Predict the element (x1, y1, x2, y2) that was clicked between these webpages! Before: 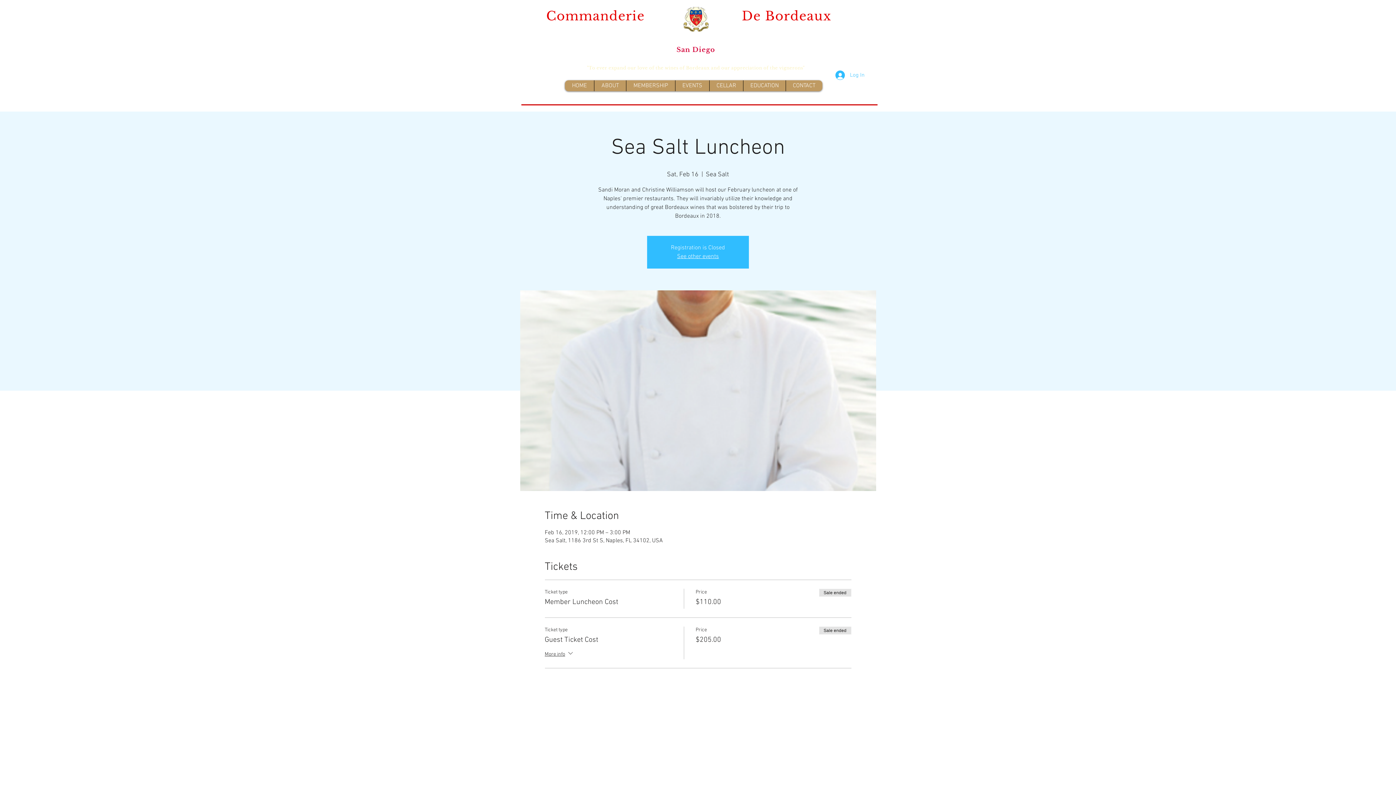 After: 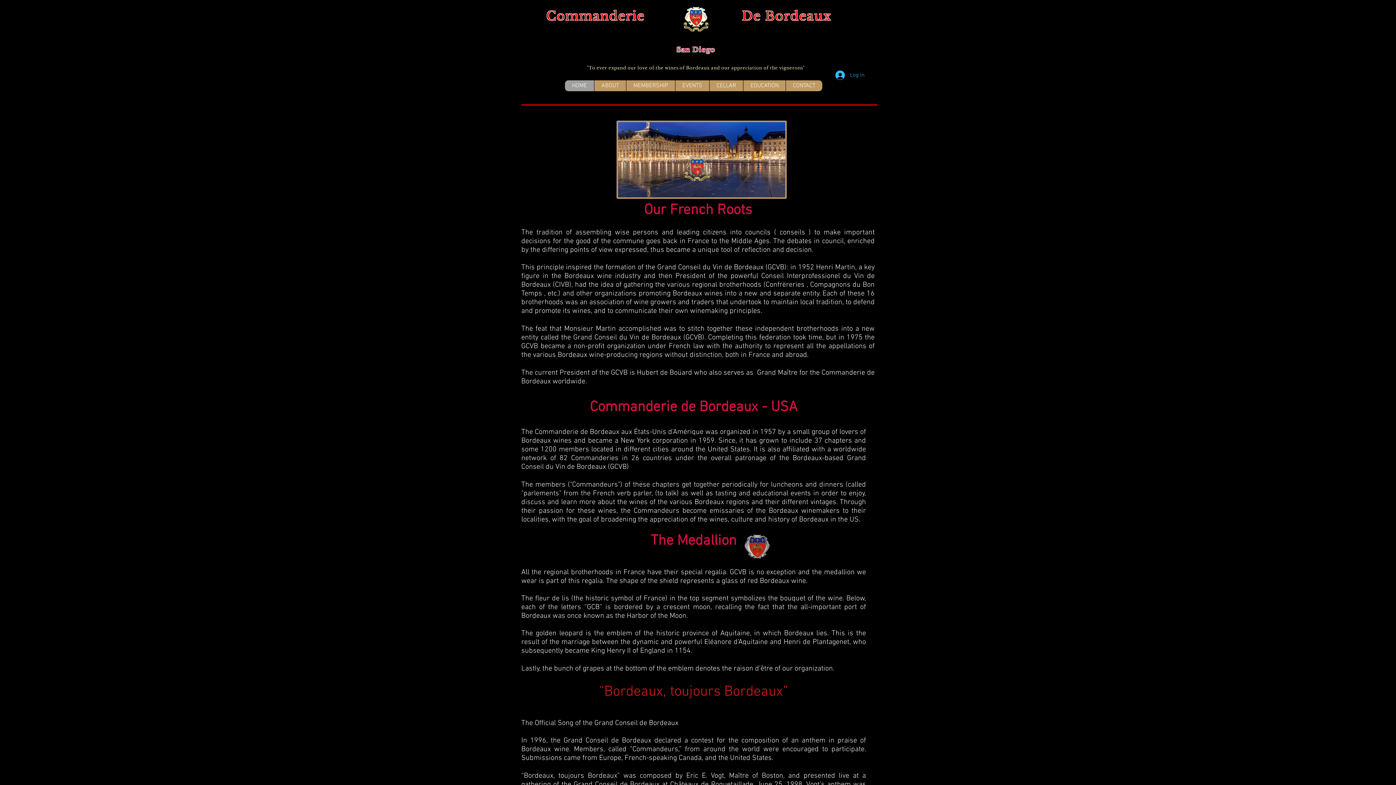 Action: label: Commanderie bbox: (546, 8, 644, 23)